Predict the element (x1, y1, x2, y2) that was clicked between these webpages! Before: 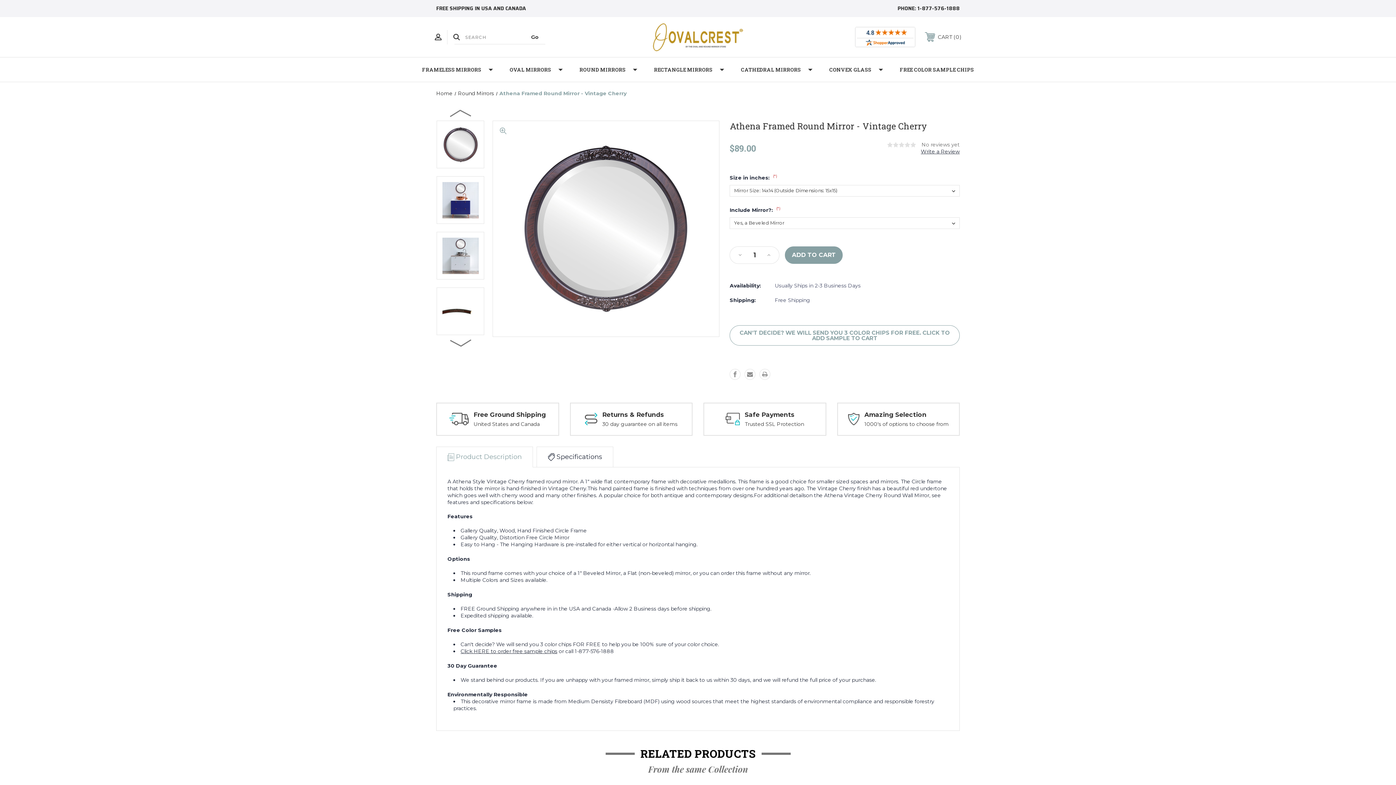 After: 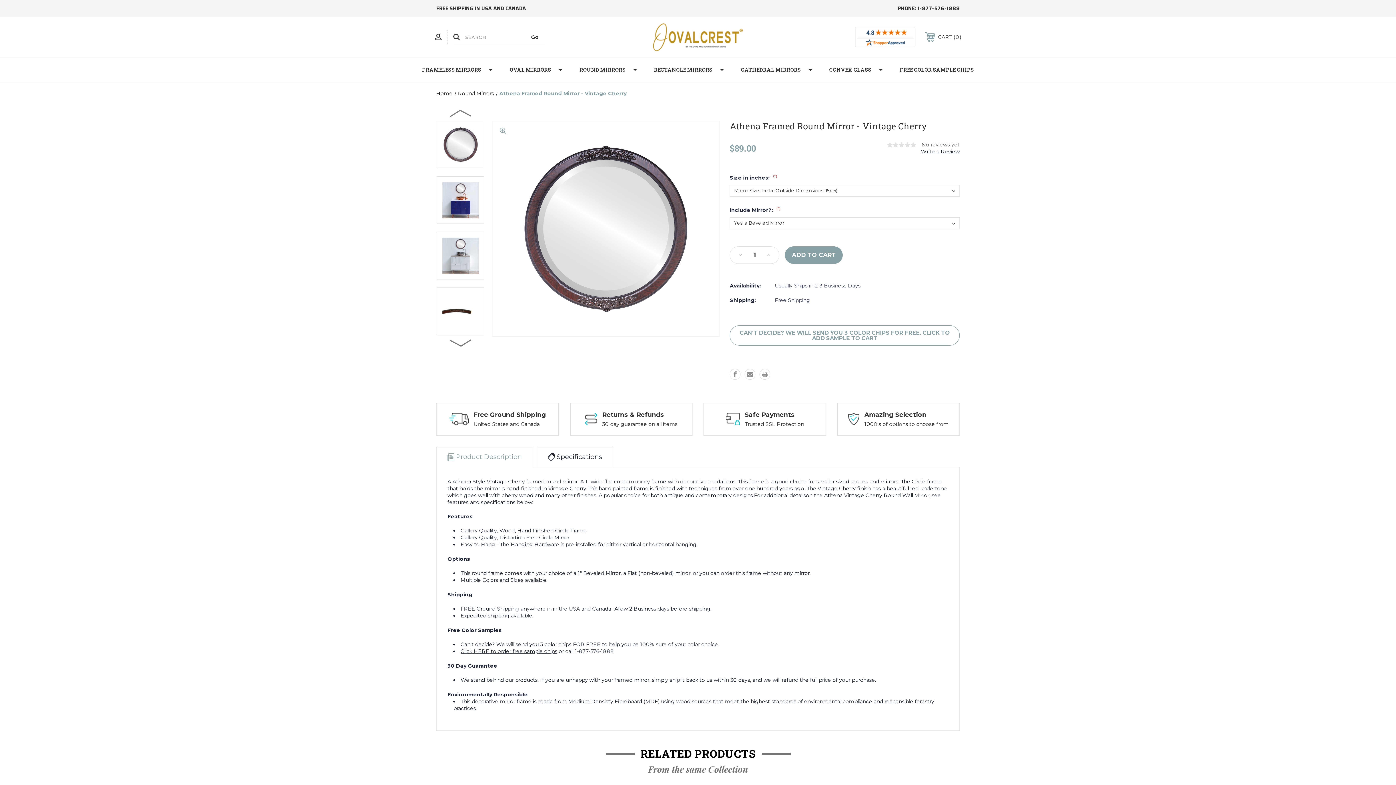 Action: label:  Product Description bbox: (436, 447, 532, 467)